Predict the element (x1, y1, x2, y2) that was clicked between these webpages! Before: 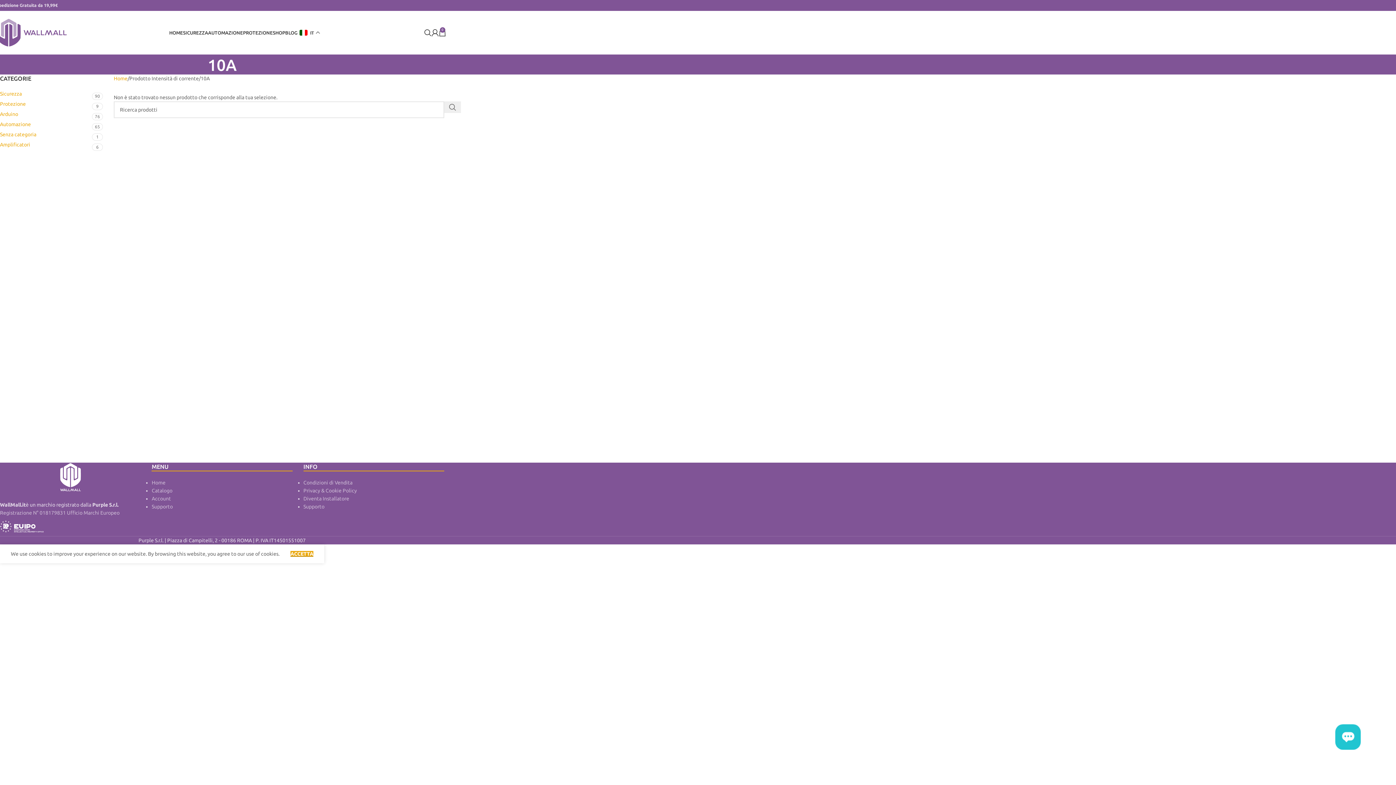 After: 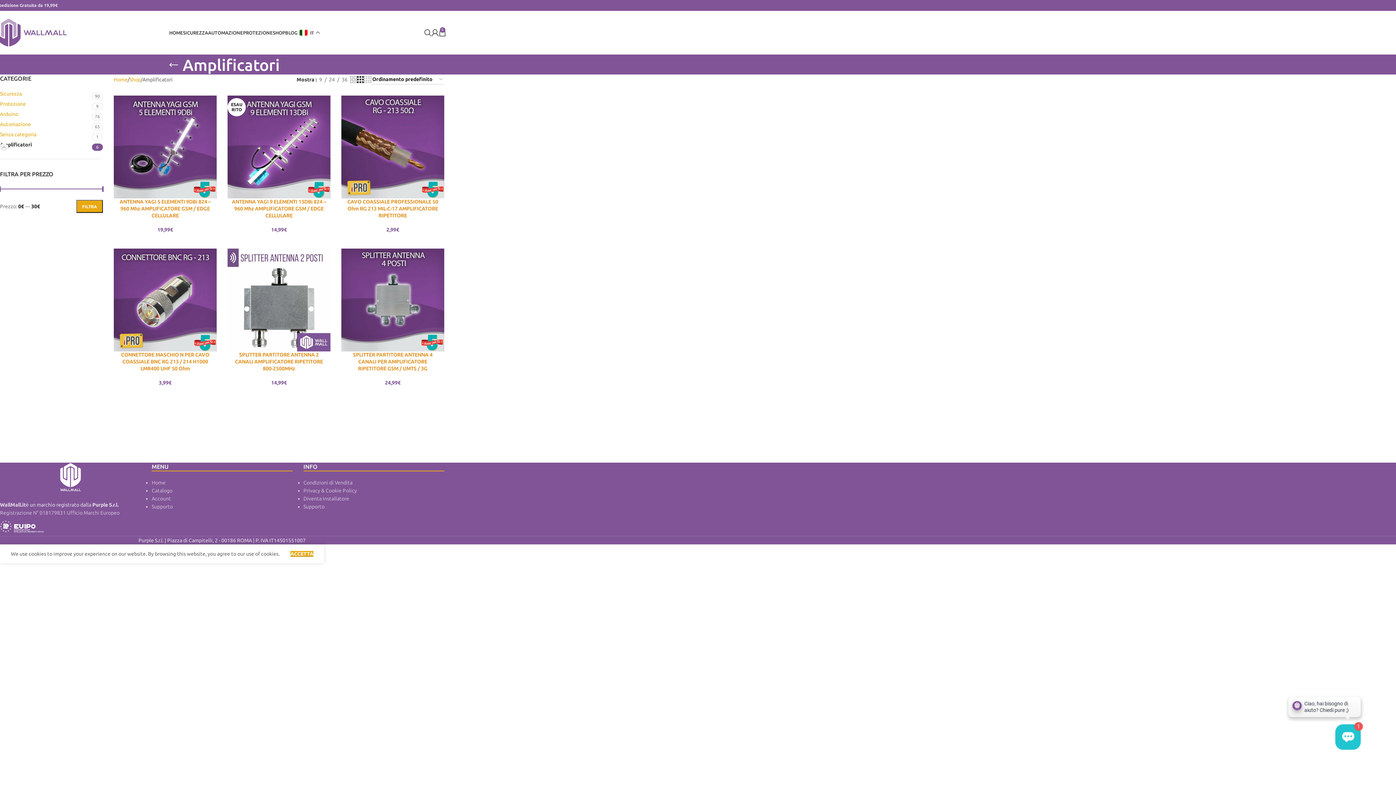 Action: label: Amplificatori bbox: (0, 140, 90, 148)